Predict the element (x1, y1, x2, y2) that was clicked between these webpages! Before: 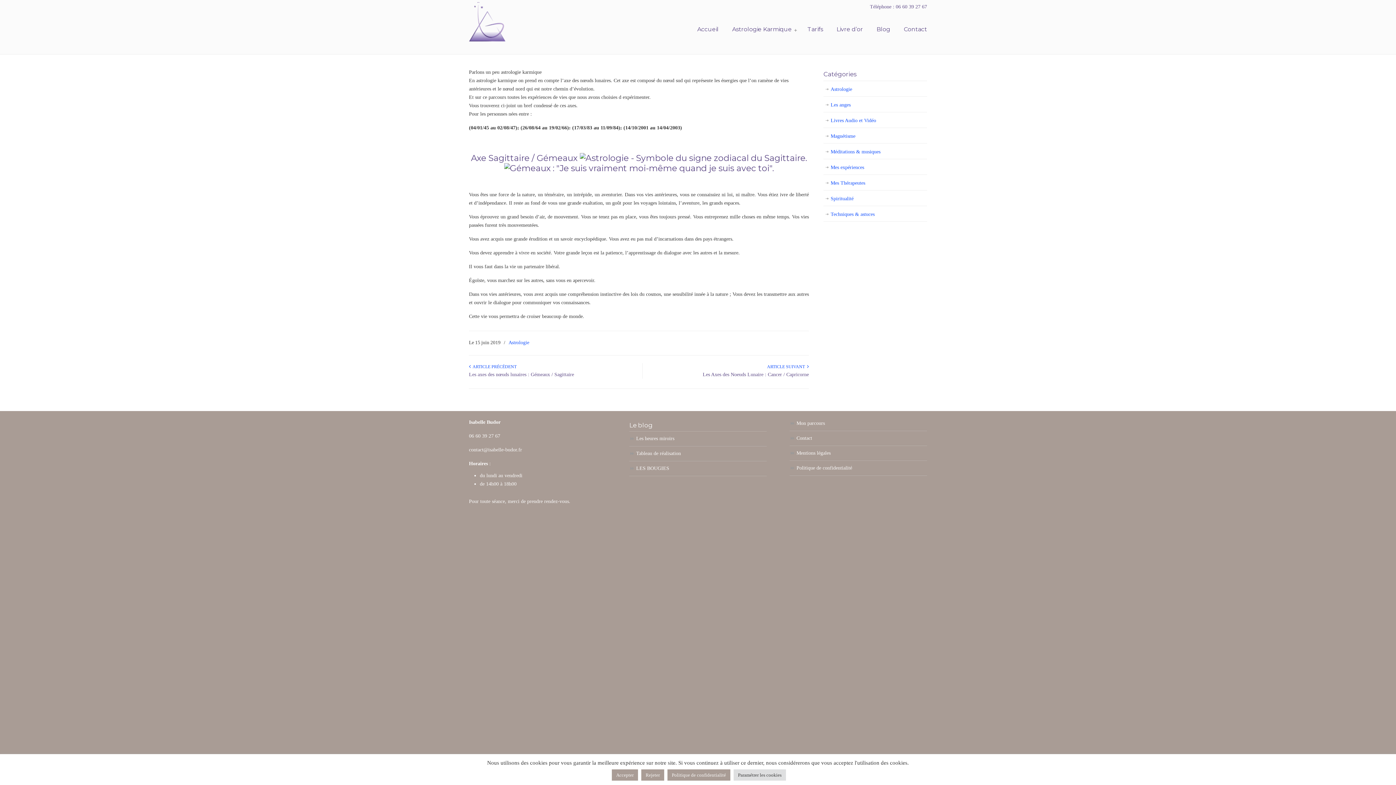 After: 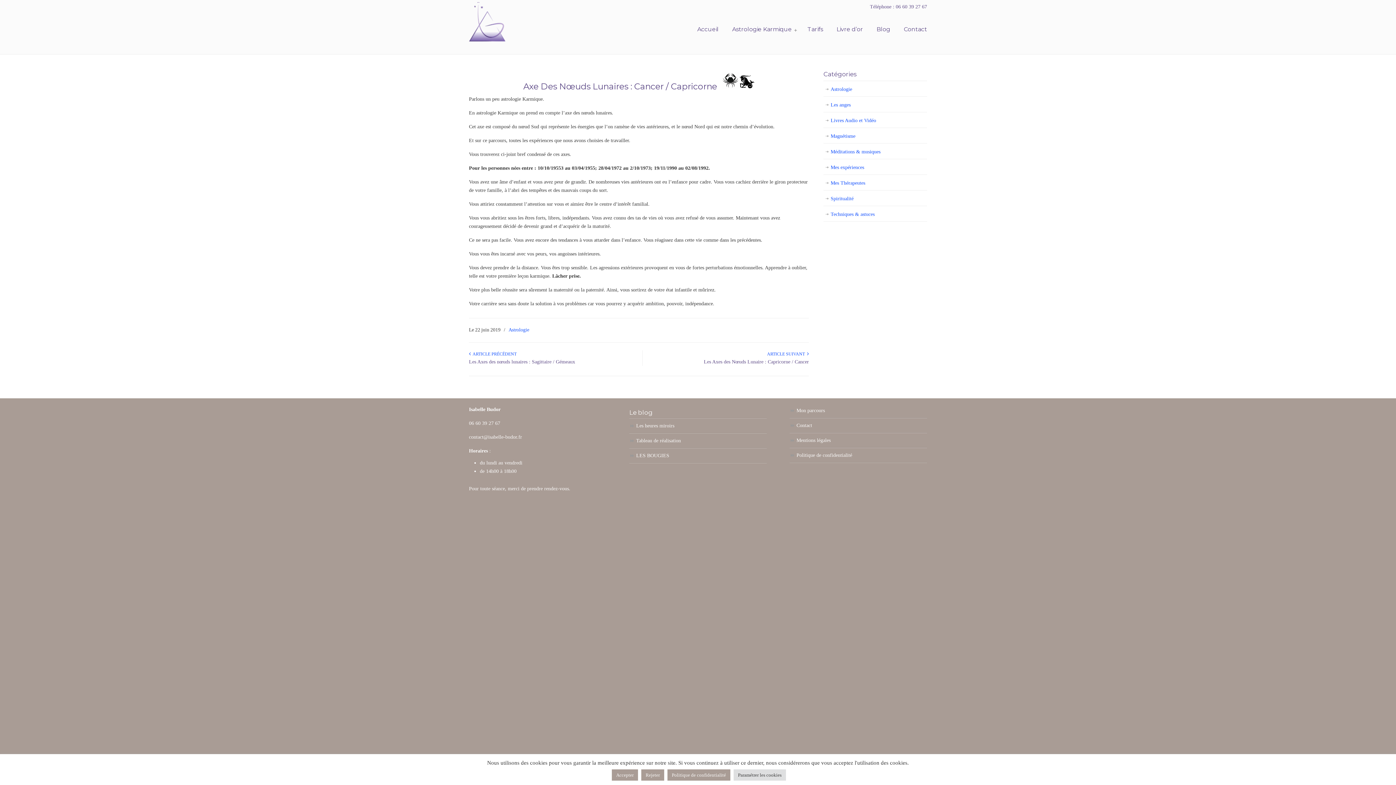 Action: label: ARTICLE SUIVANT   bbox: (767, 364, 809, 369)